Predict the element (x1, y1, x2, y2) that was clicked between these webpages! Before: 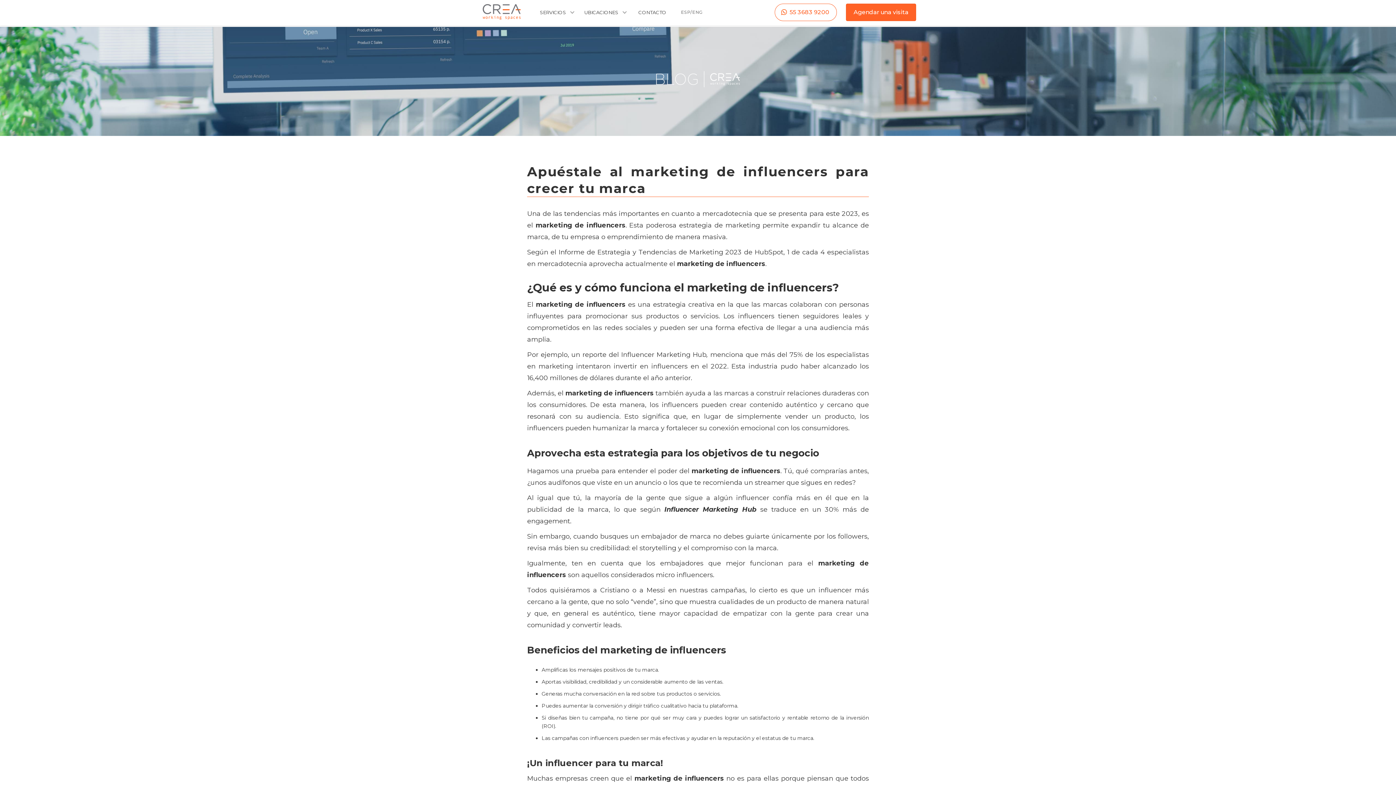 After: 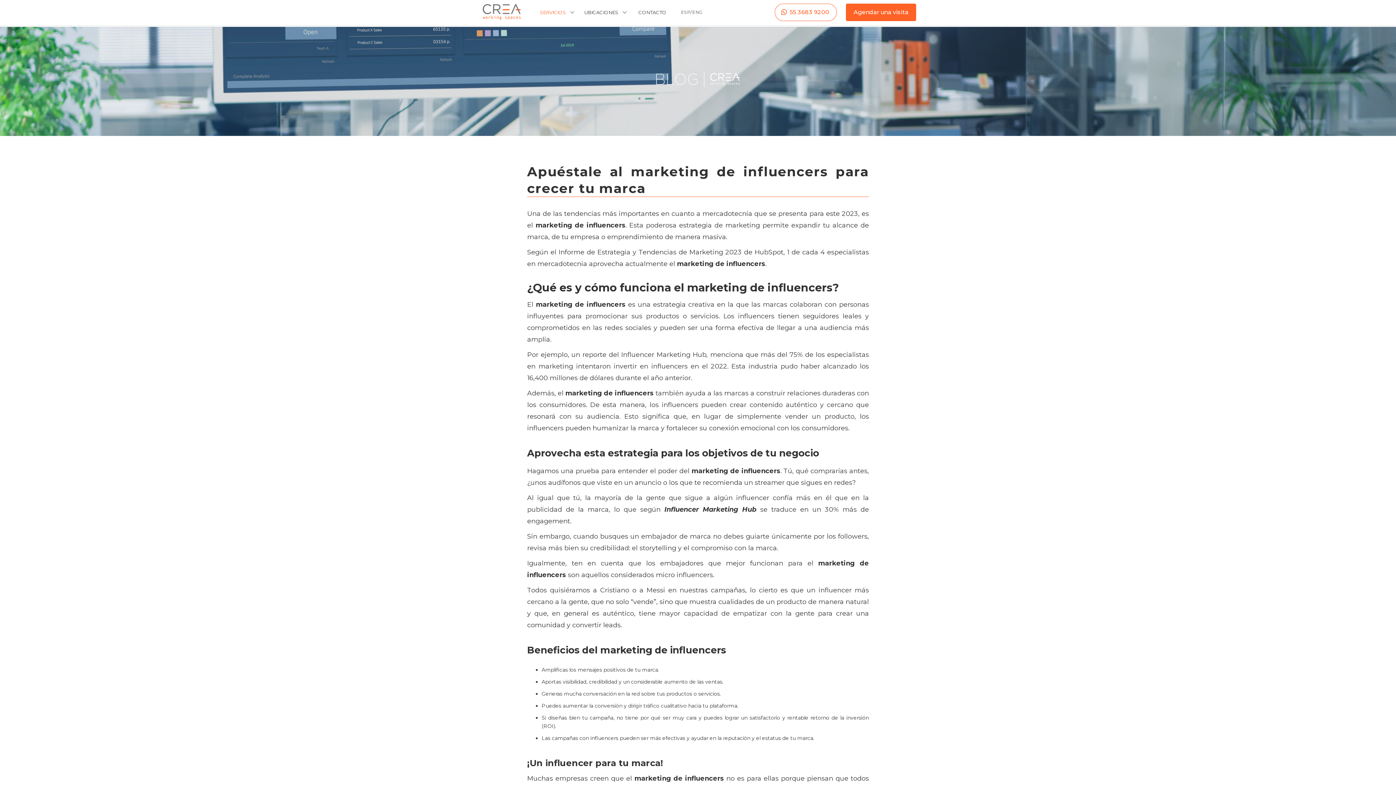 Action: label: SERVICIOS bbox: (534, 7, 578, 24)